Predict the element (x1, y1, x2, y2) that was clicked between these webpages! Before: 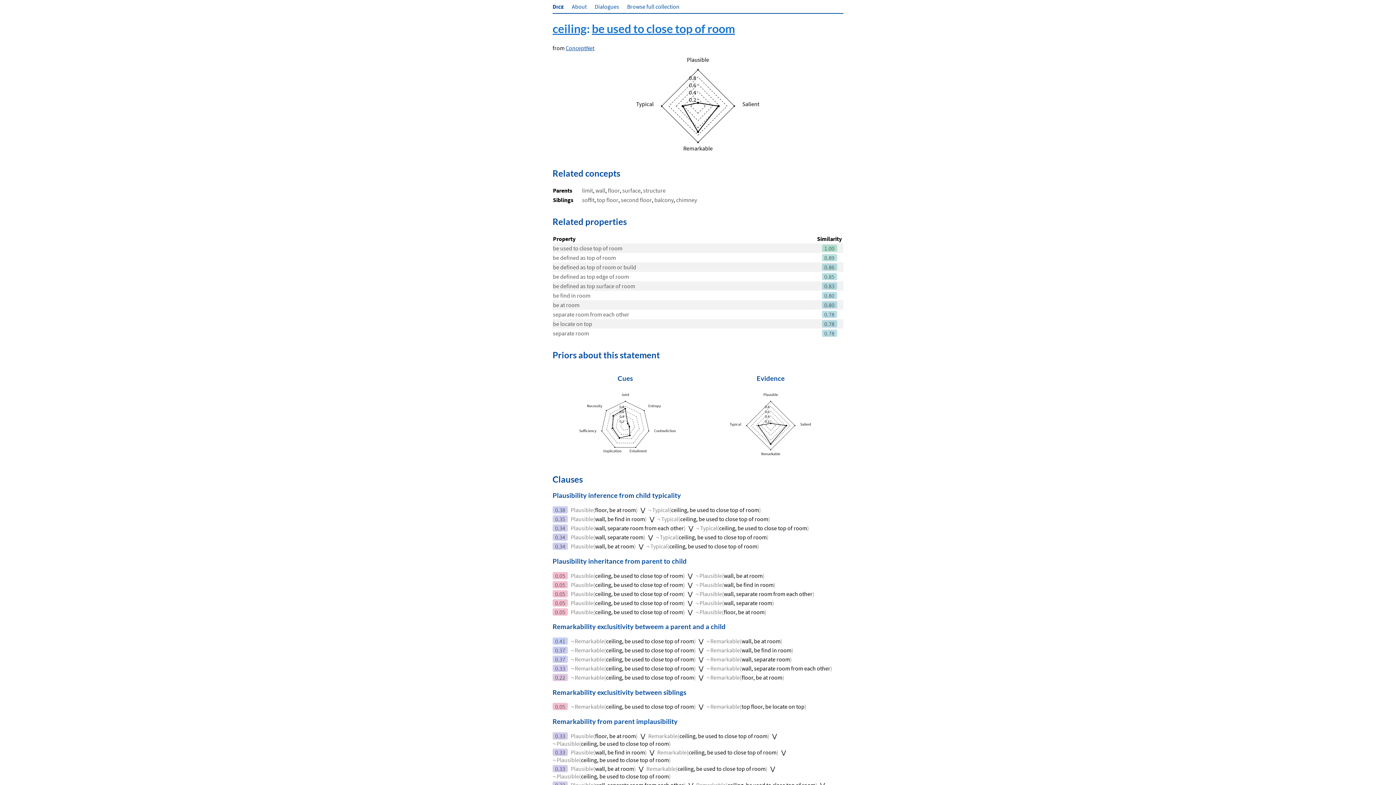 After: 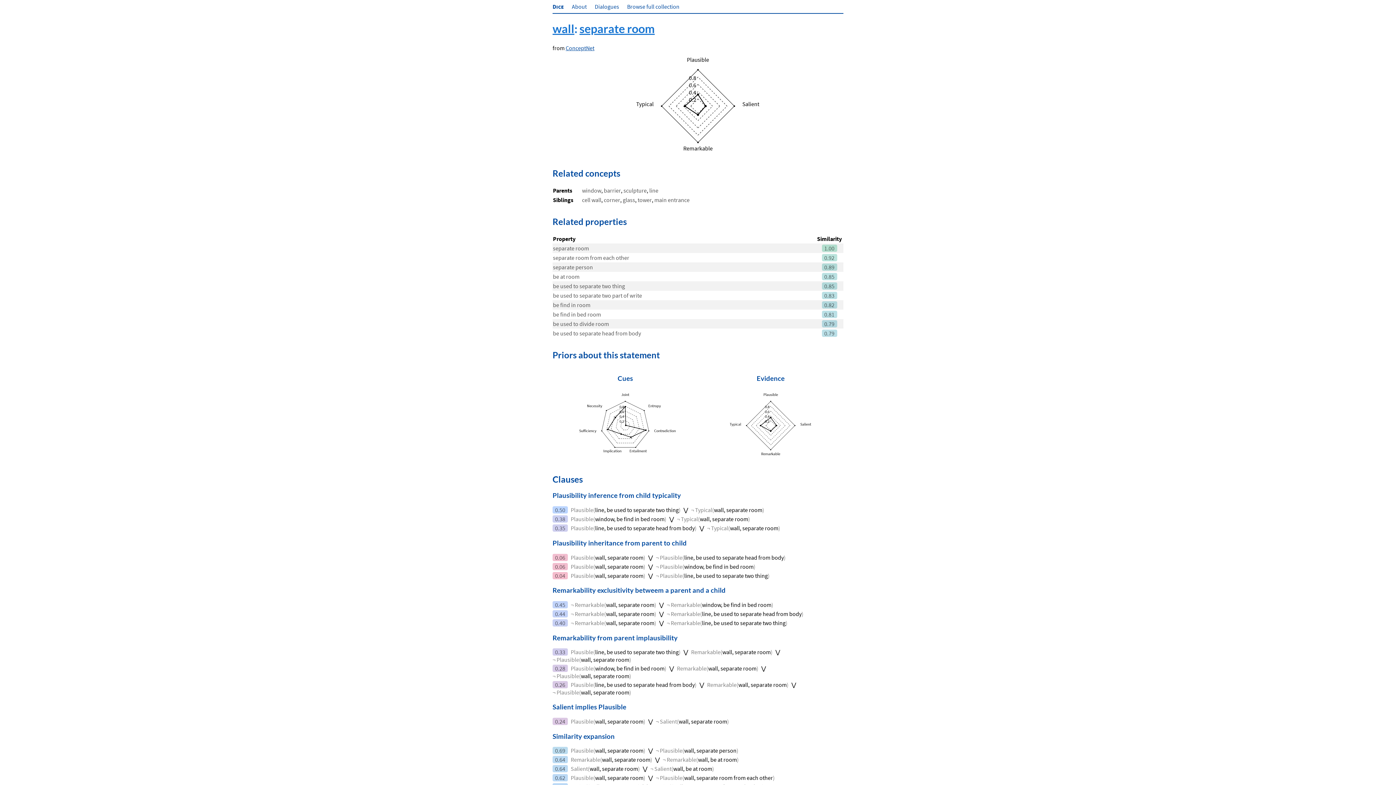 Action: label: wall, separate room bbox: (724, 599, 772, 606)